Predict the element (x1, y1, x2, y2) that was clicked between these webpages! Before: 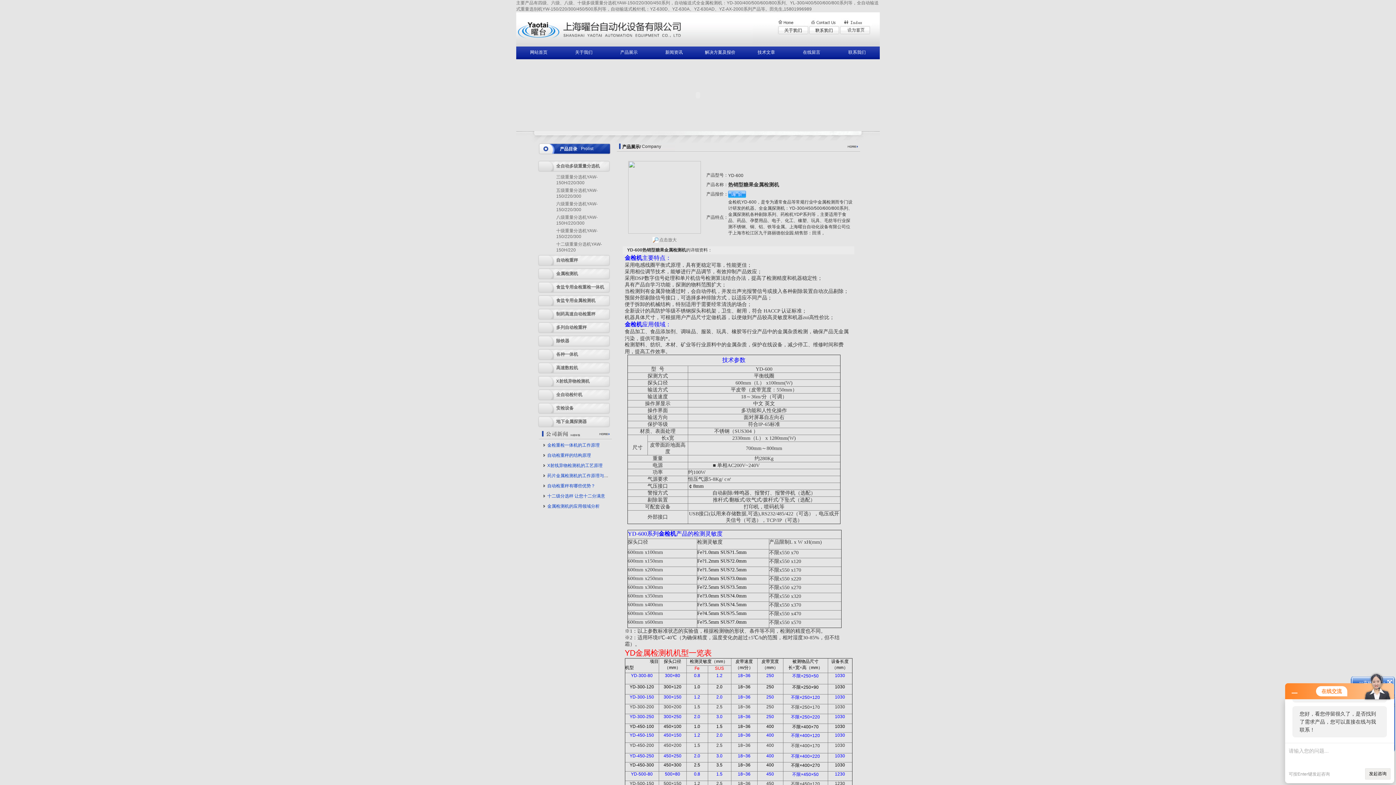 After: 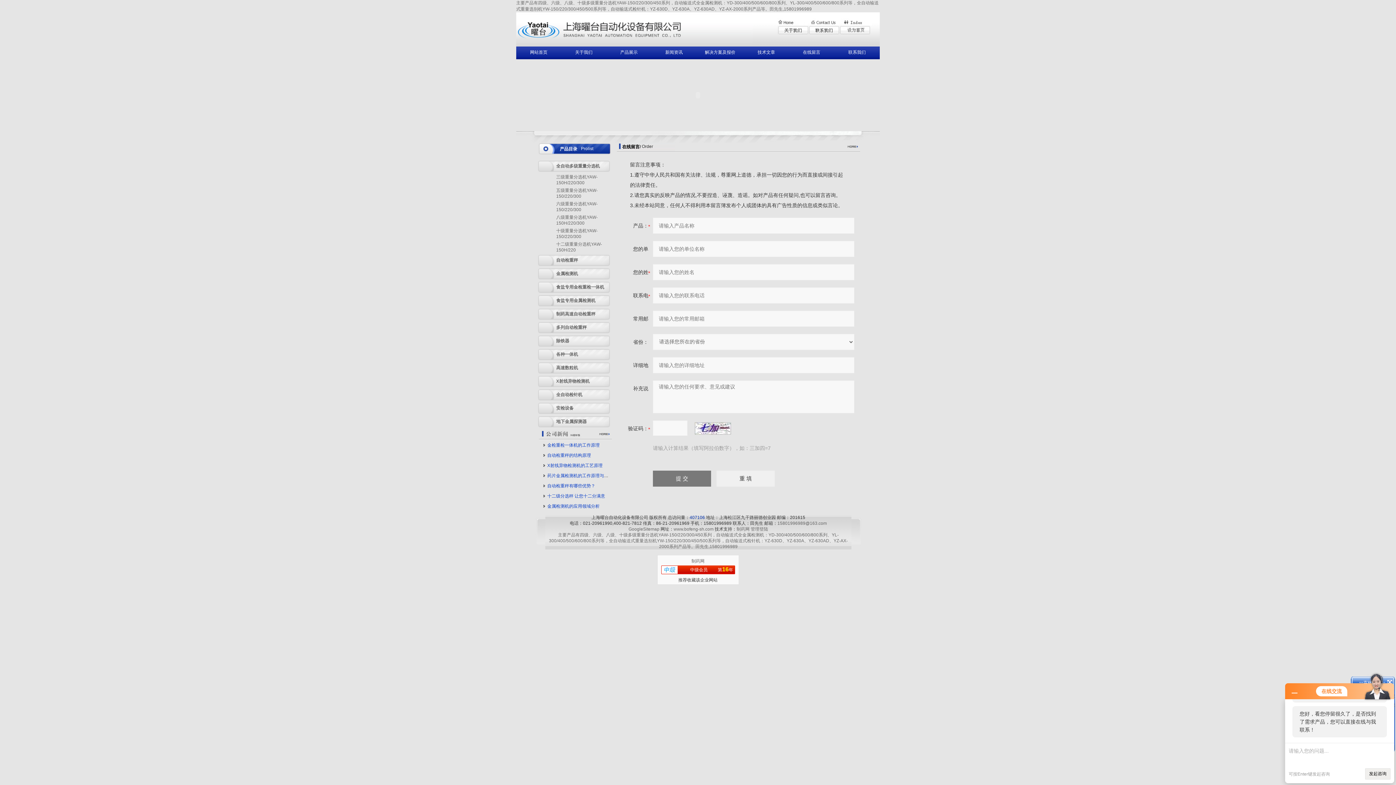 Action: bbox: (803, 49, 820, 54) label: 在线留言